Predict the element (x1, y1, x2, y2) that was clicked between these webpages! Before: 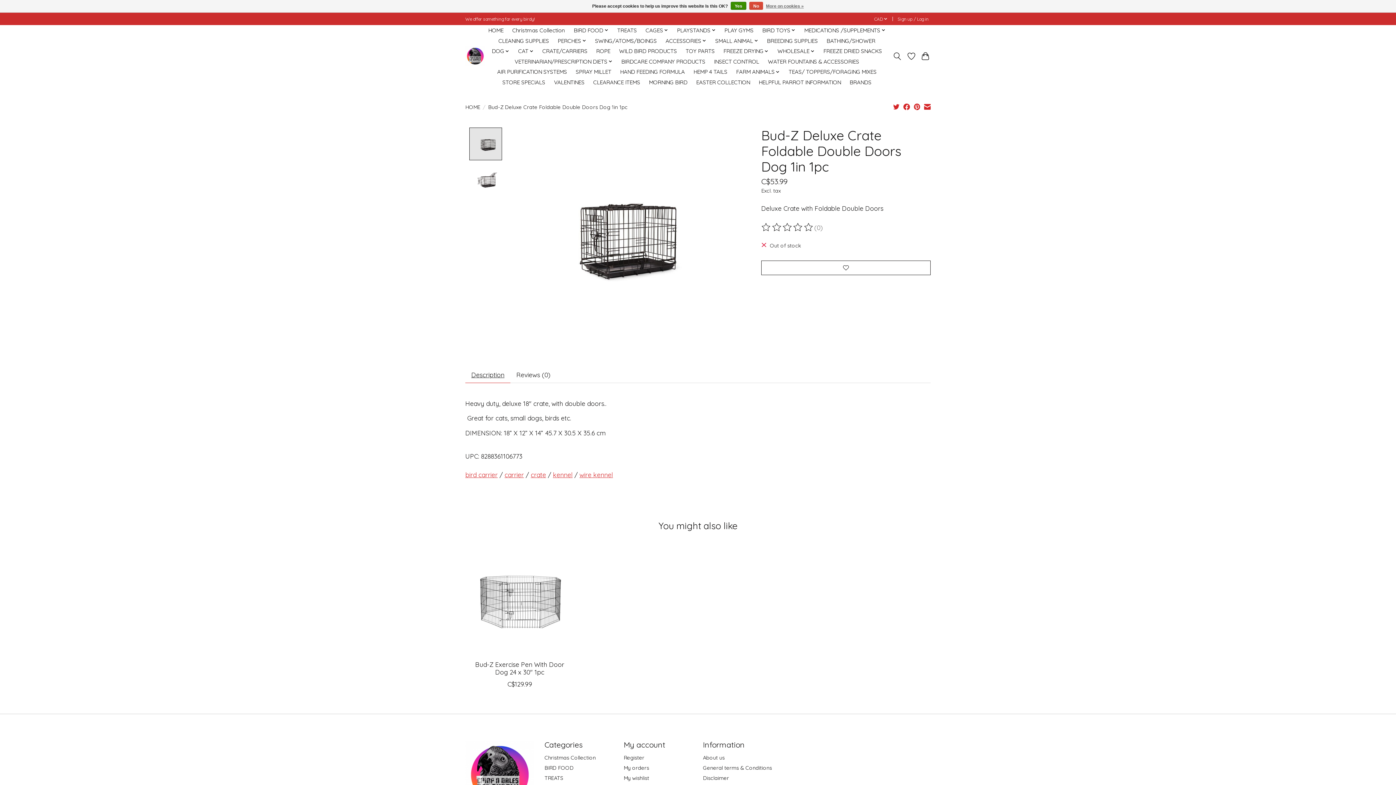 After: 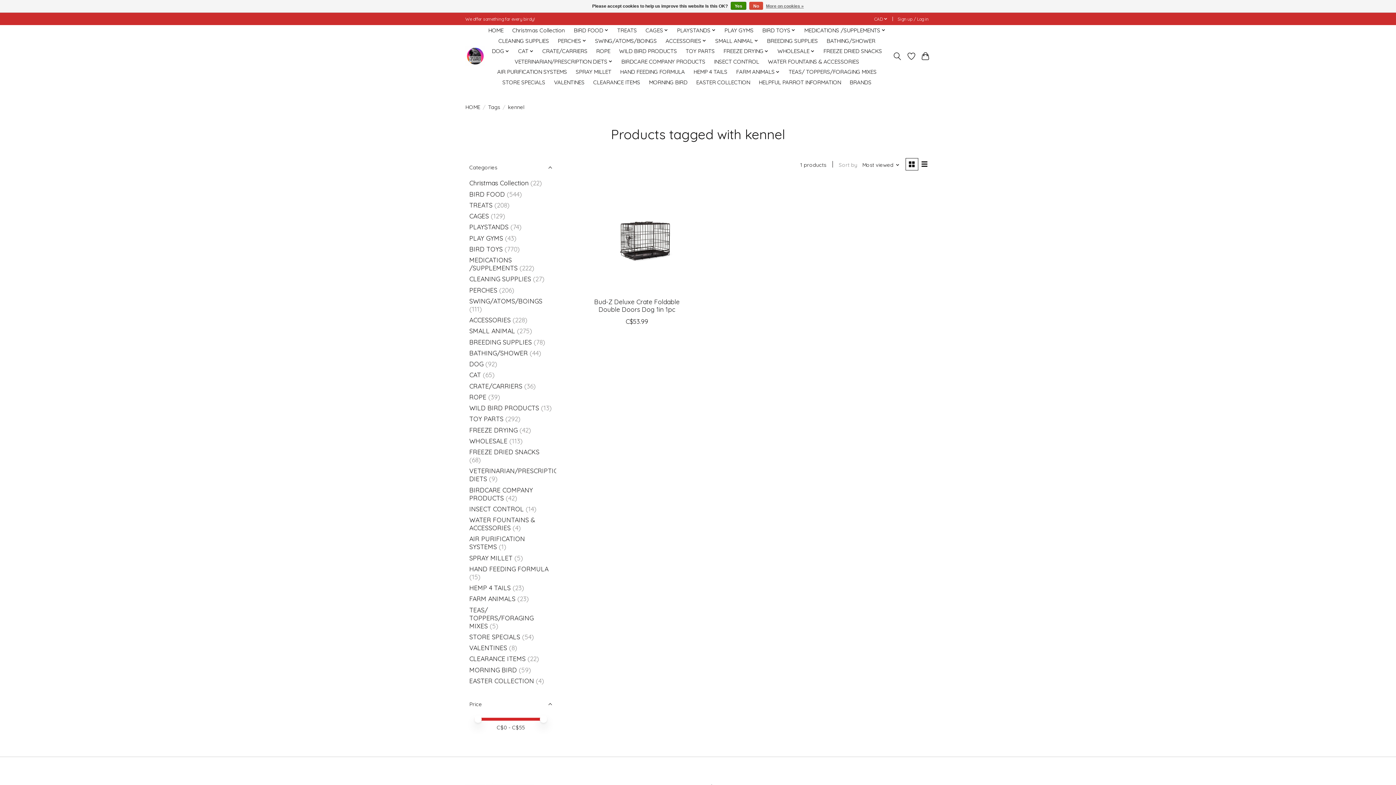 Action: bbox: (553, 470, 572, 478) label: kennel